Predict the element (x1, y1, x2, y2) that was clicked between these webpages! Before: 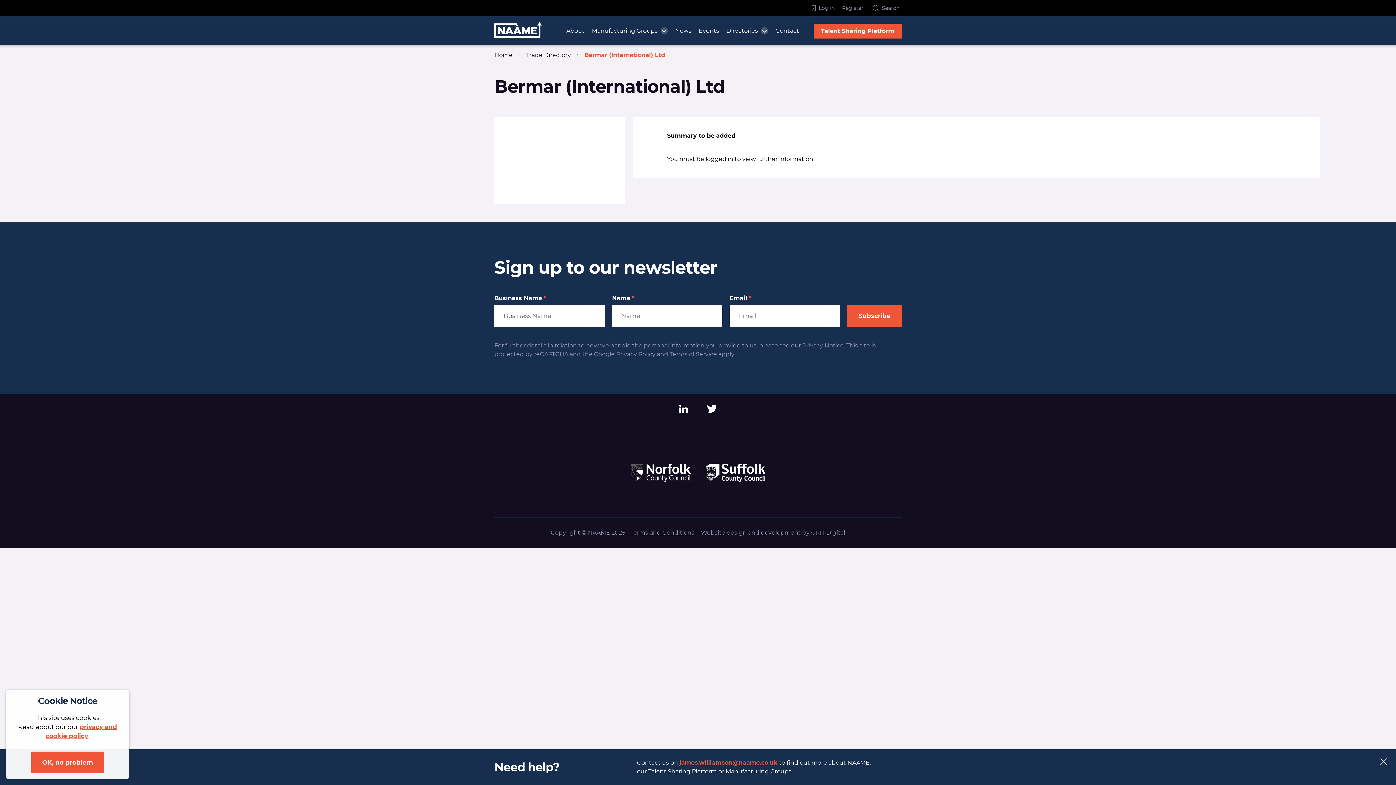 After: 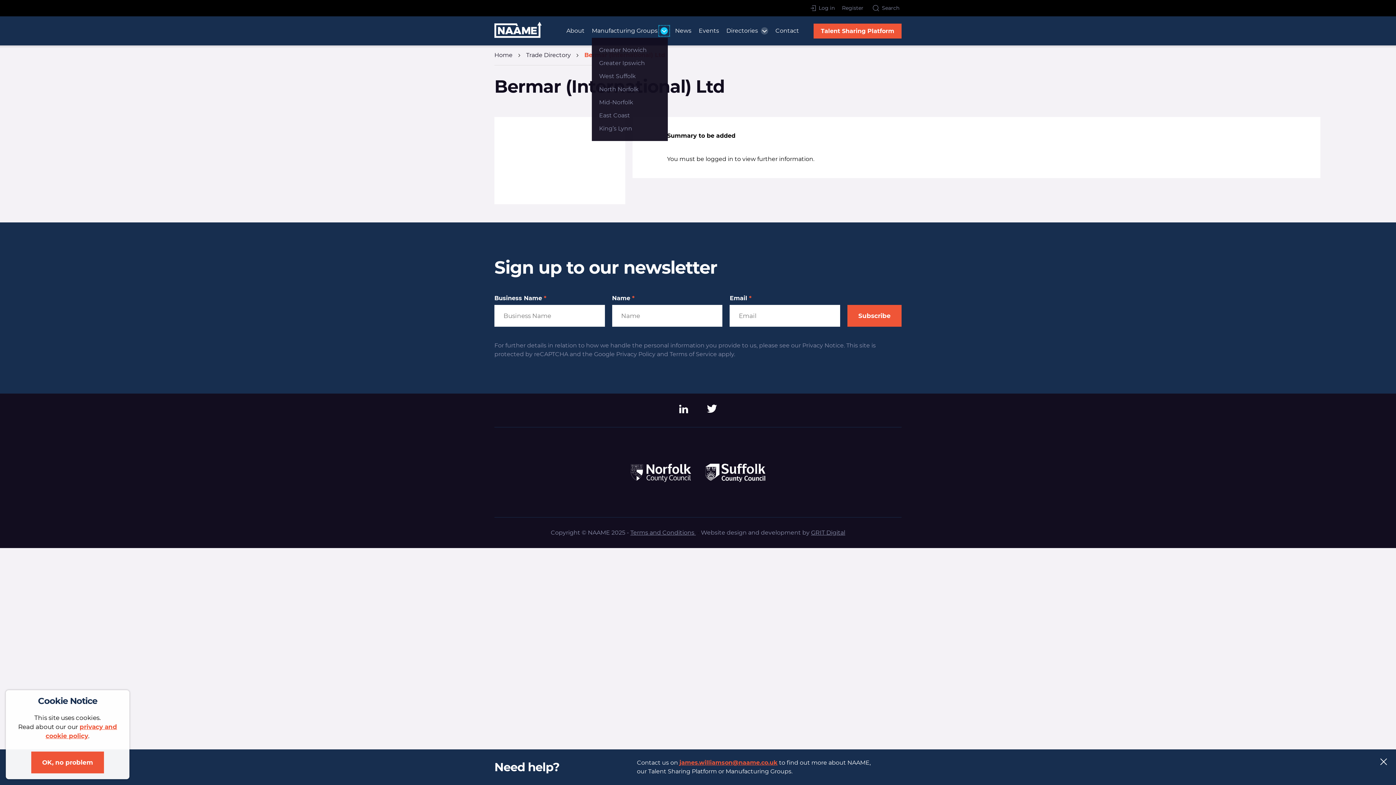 Action: bbox: (660, 27, 668, 34)